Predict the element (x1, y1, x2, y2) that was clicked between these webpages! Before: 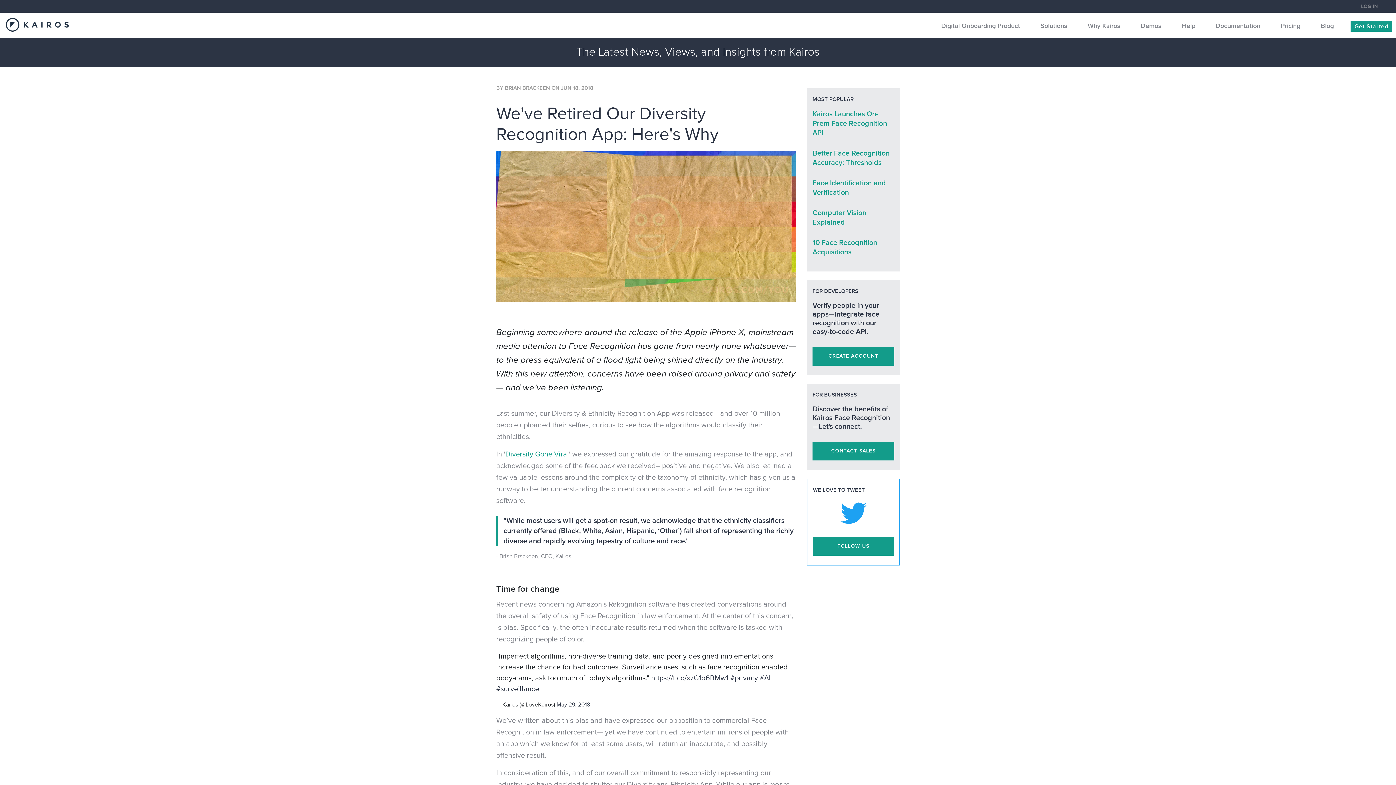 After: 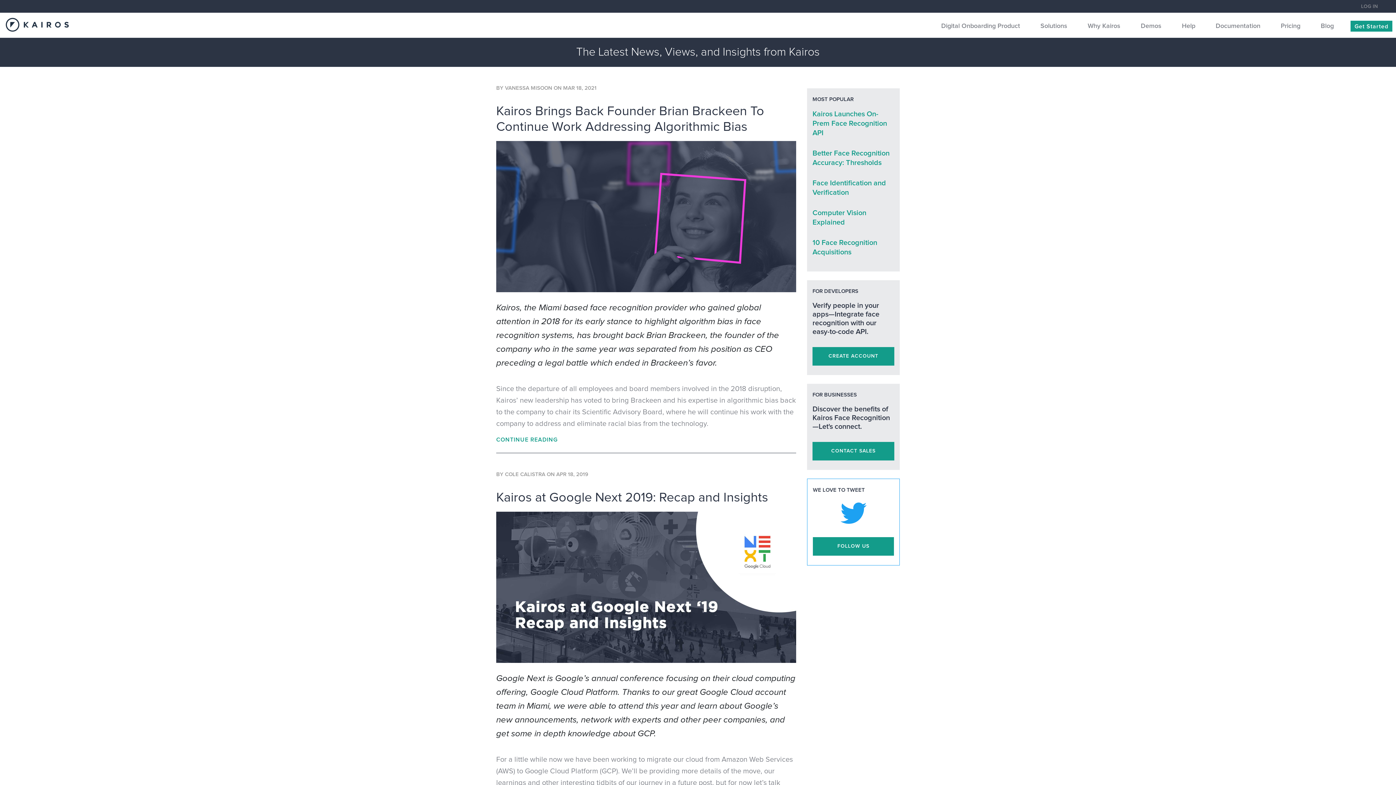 Action: label: Blog bbox: (1321, 22, 1337, 29)